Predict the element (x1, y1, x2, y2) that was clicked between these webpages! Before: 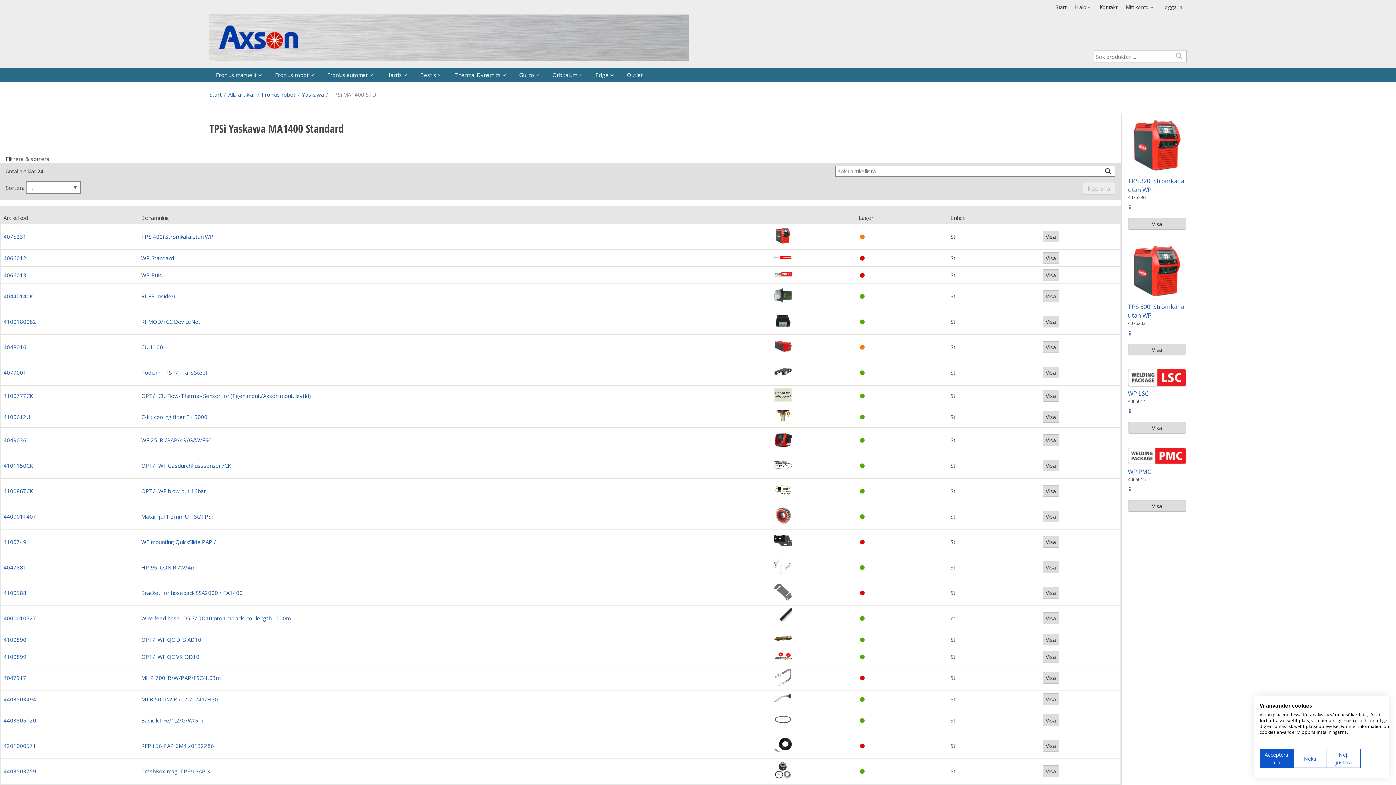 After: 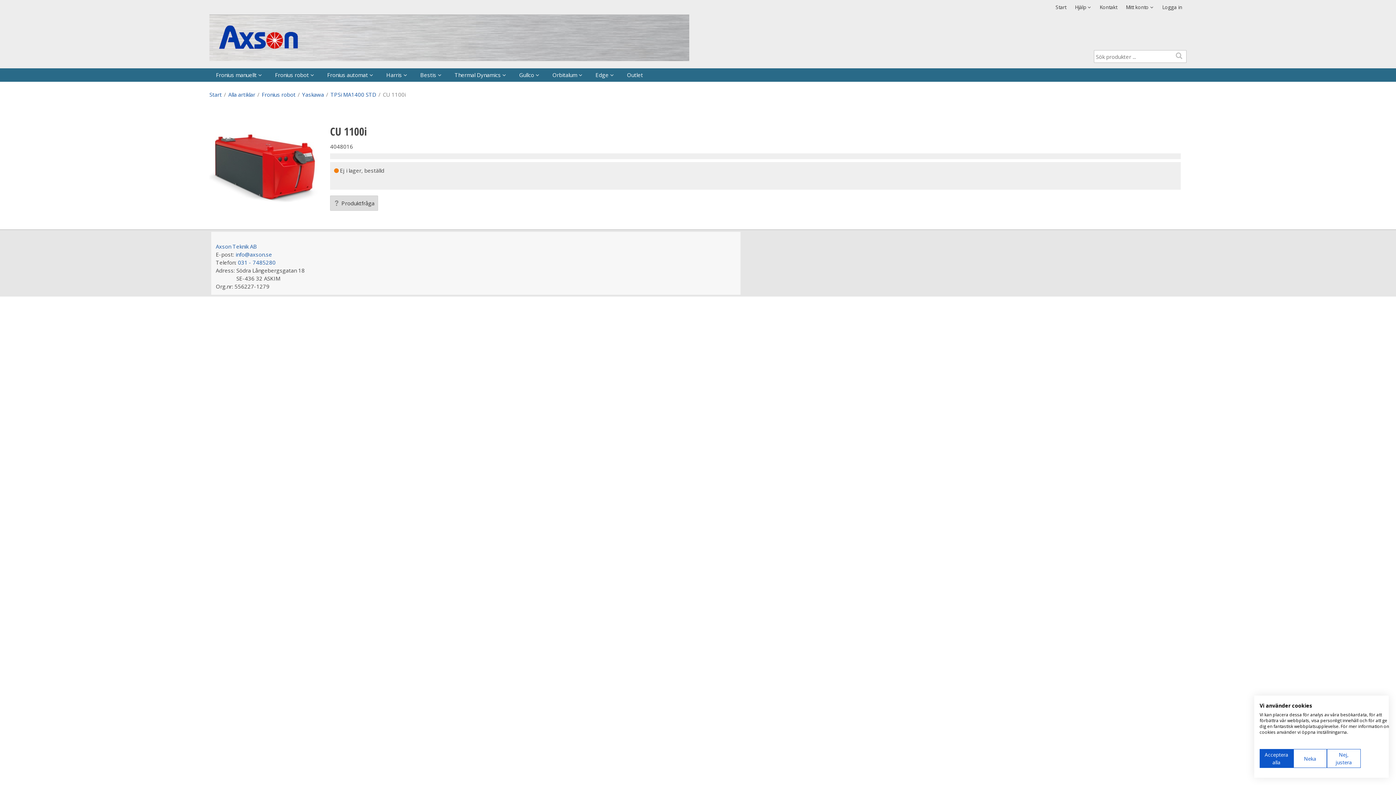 Action: bbox: (138, 334, 771, 359) label: CU 1100i